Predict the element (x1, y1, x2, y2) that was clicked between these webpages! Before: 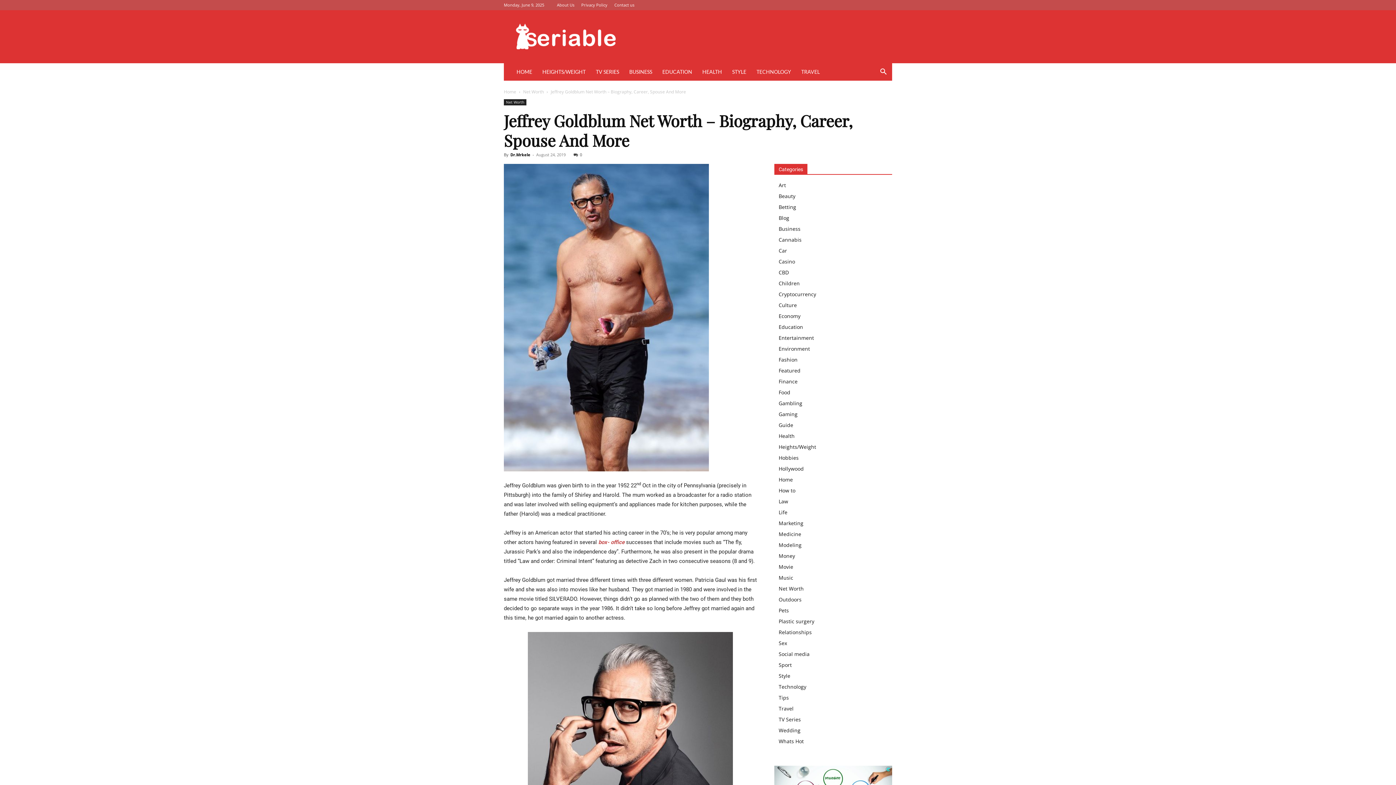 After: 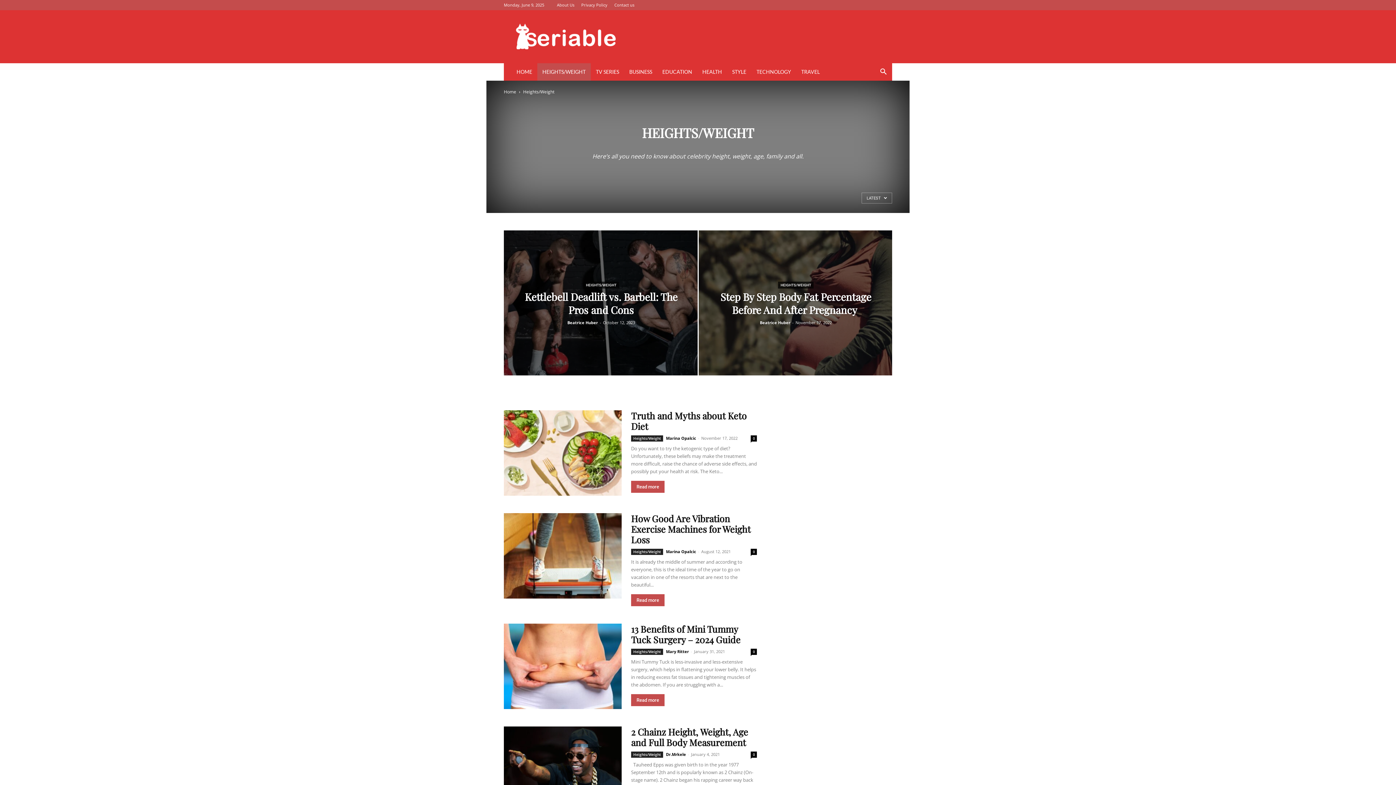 Action: bbox: (778, 443, 816, 450) label: Heights/Weight